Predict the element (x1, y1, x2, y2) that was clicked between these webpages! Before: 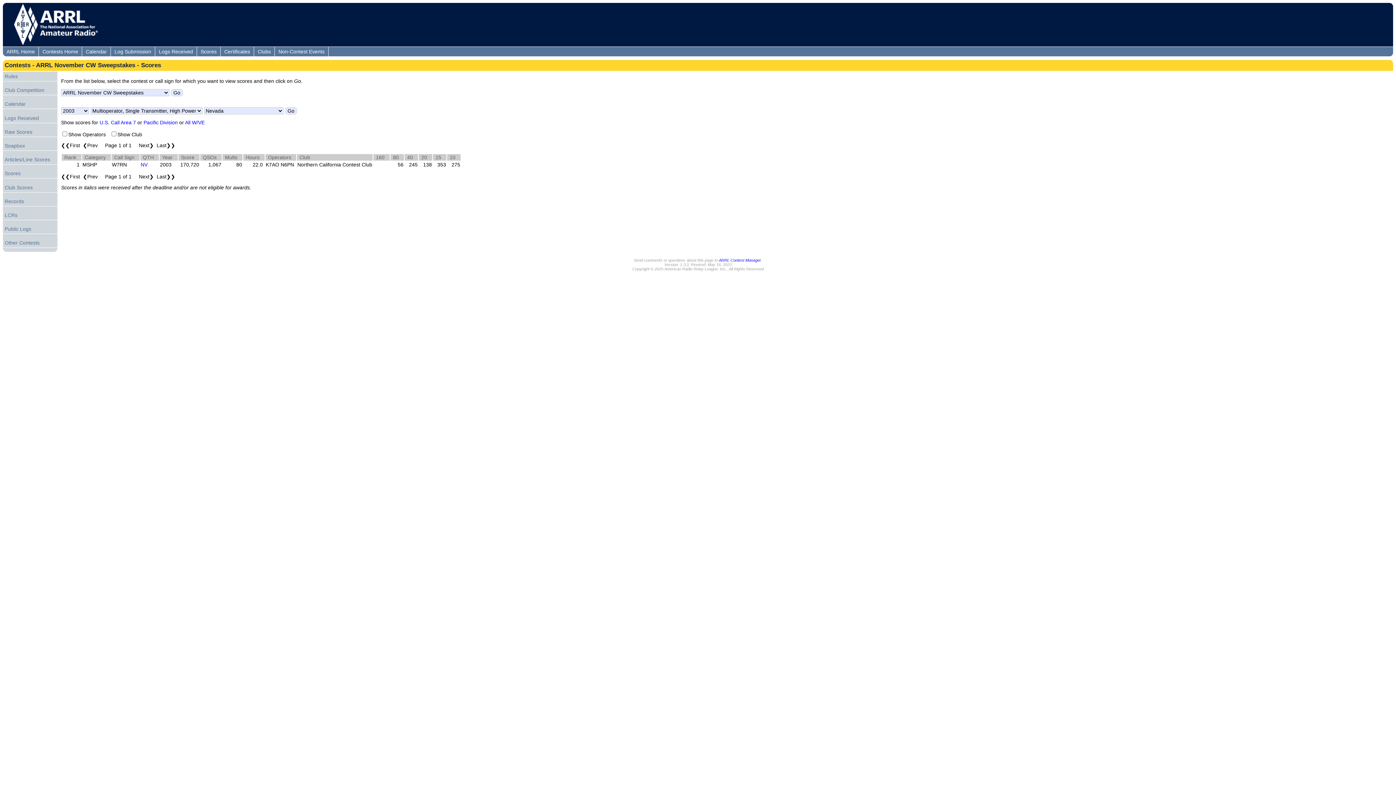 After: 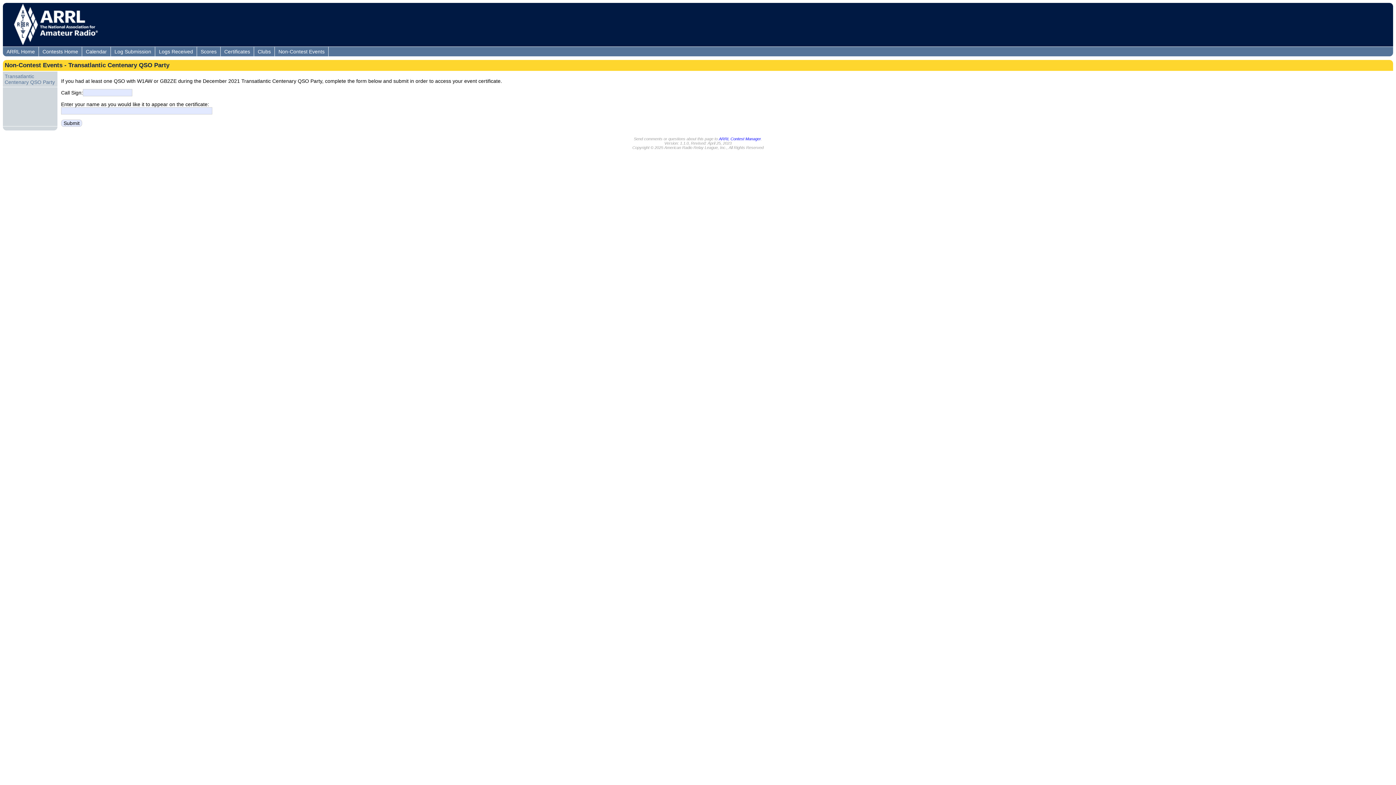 Action: label: Non-Contest Events bbox: (274, 46, 328, 56)